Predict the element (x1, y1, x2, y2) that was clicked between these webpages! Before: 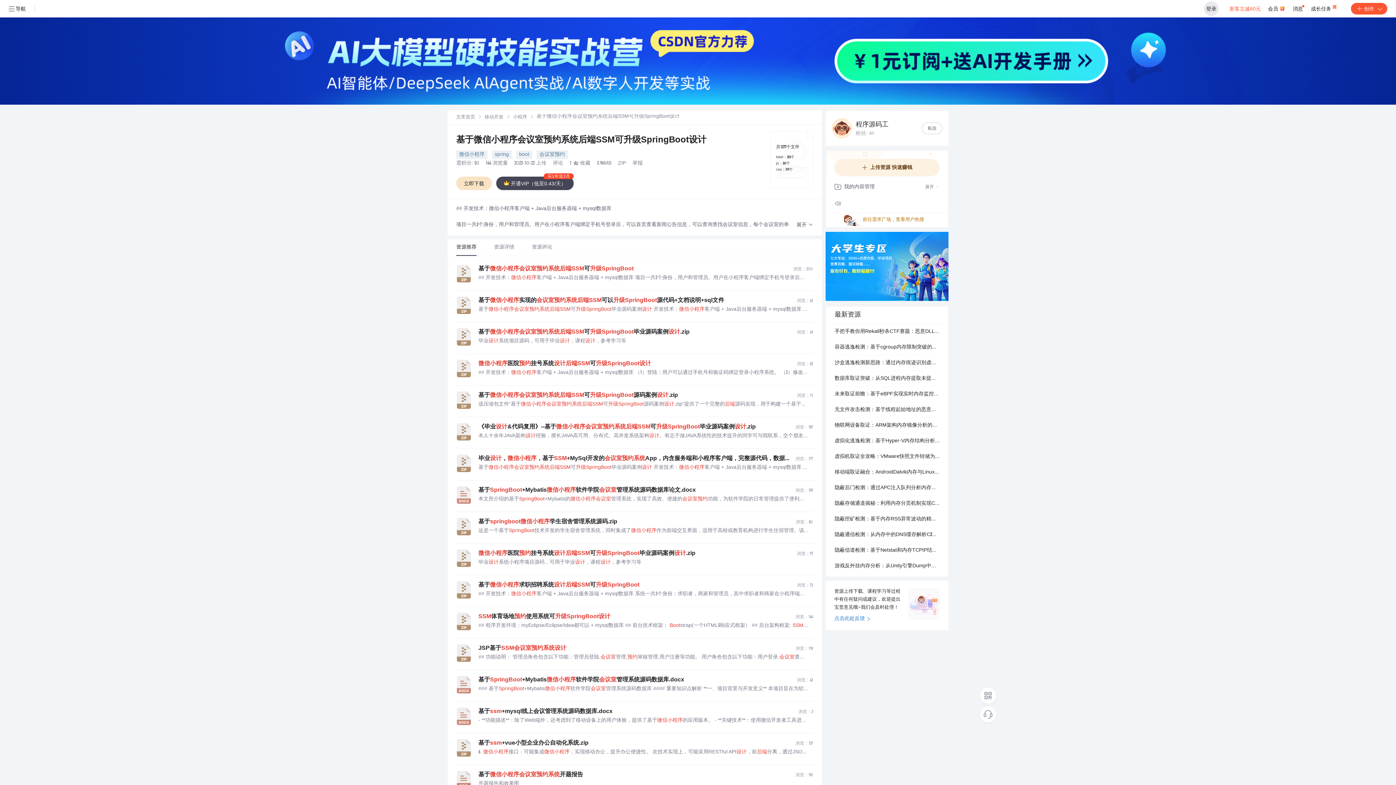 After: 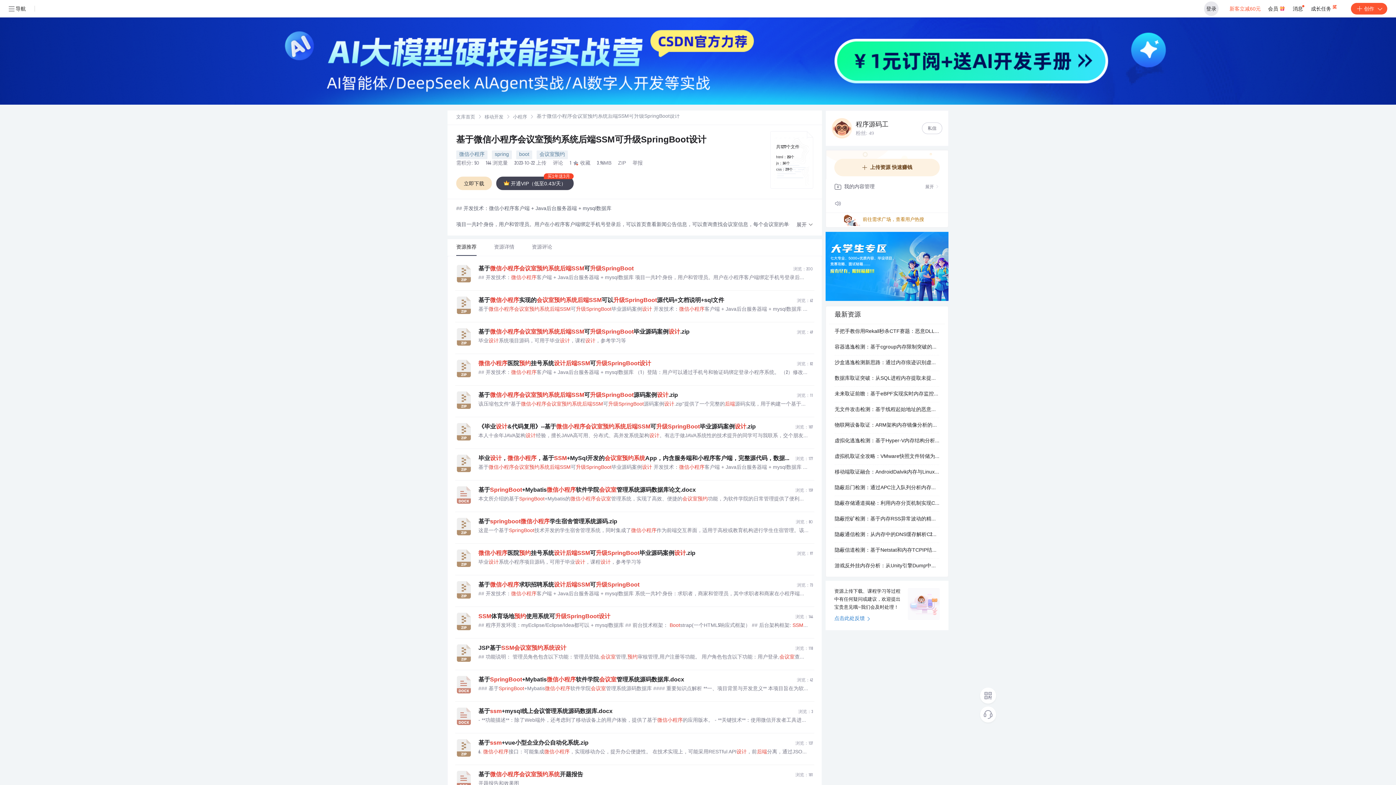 Action: label: spring bbox: (492, 150, 512, 159)